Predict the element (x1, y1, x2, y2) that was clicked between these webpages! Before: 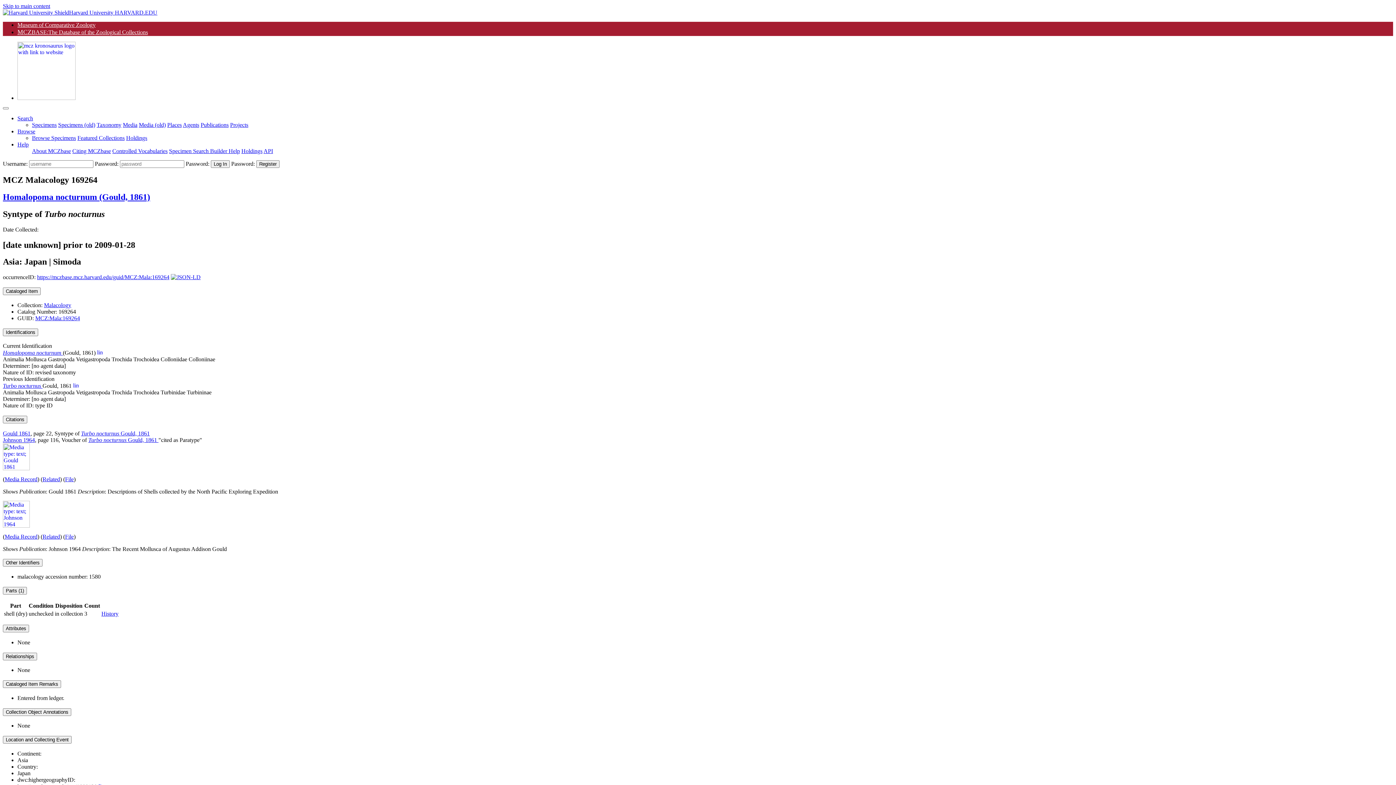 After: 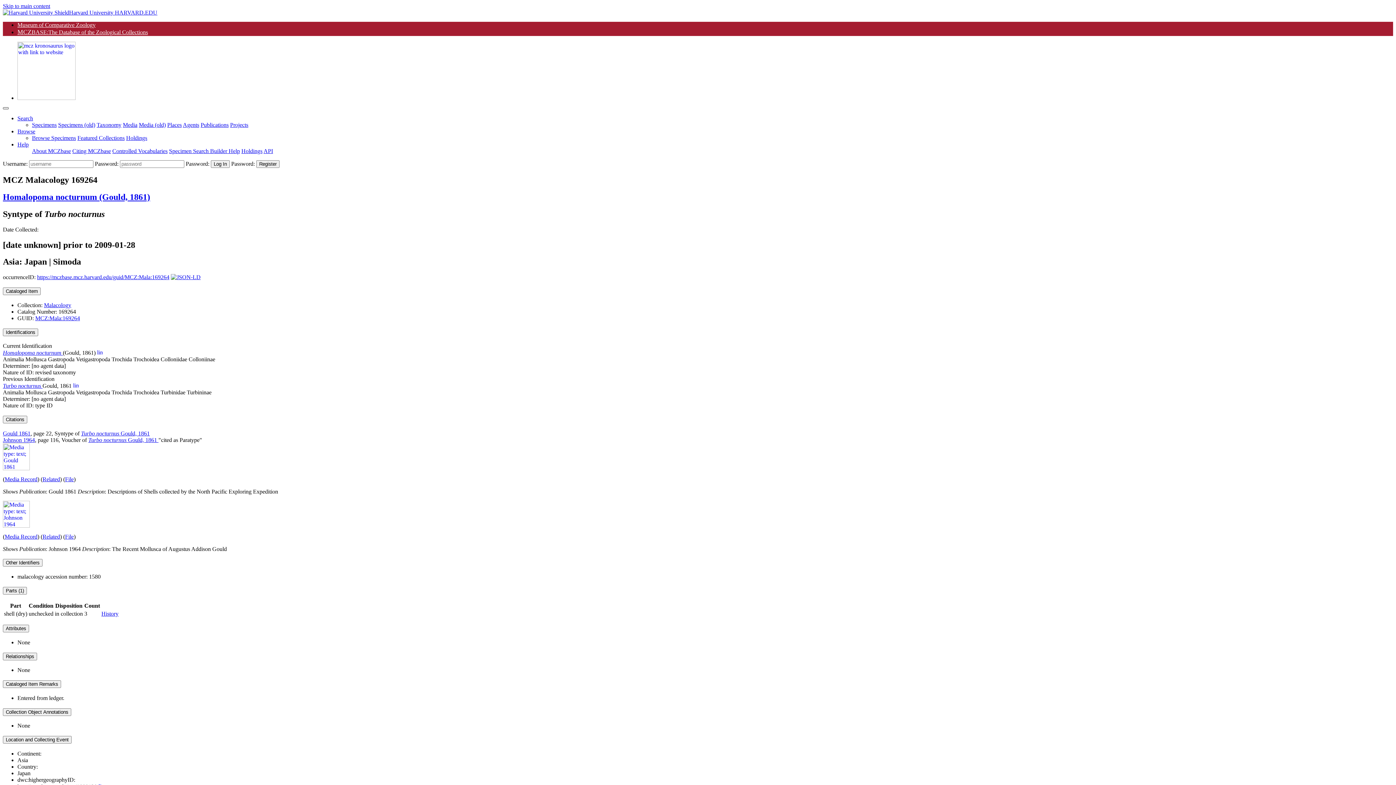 Action: label: Toggle navigation bbox: (2, 107, 8, 109)